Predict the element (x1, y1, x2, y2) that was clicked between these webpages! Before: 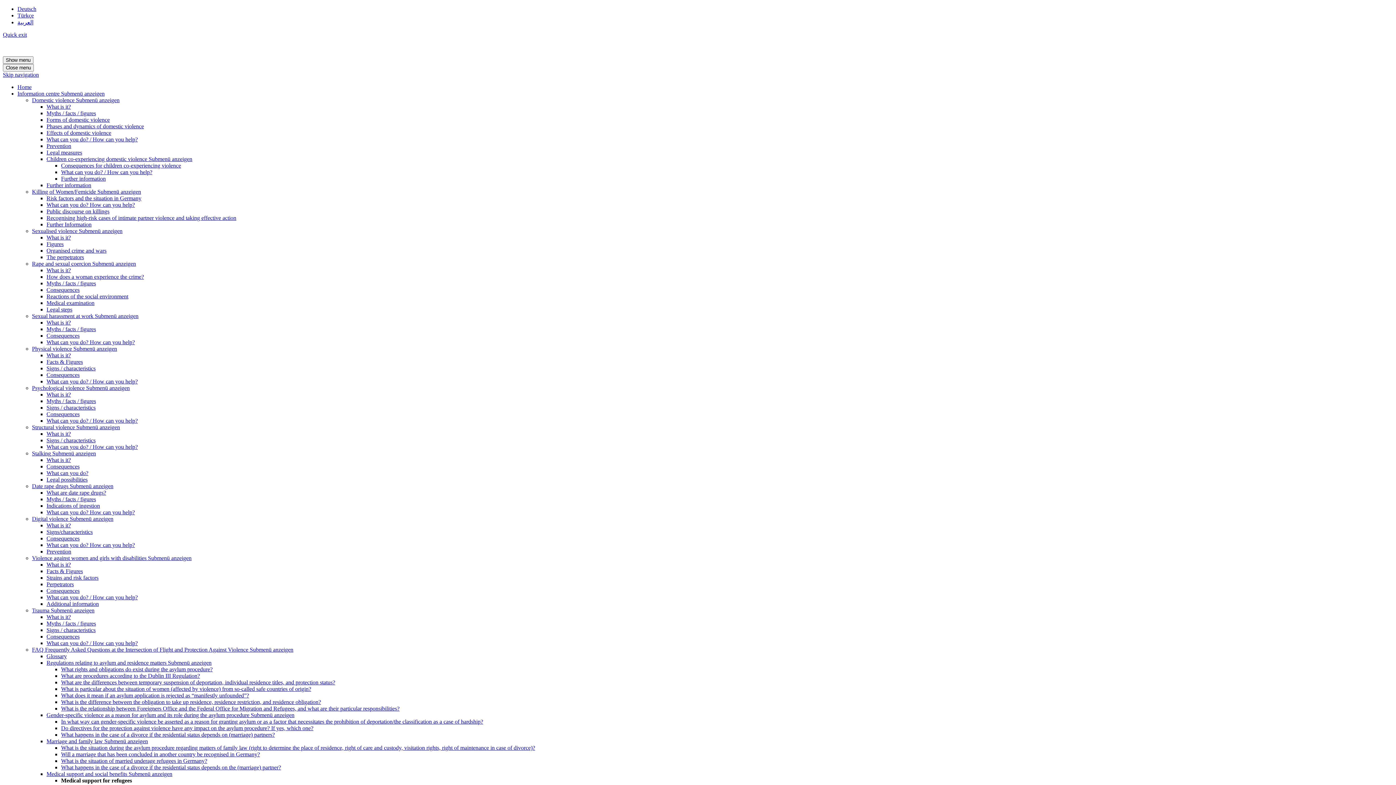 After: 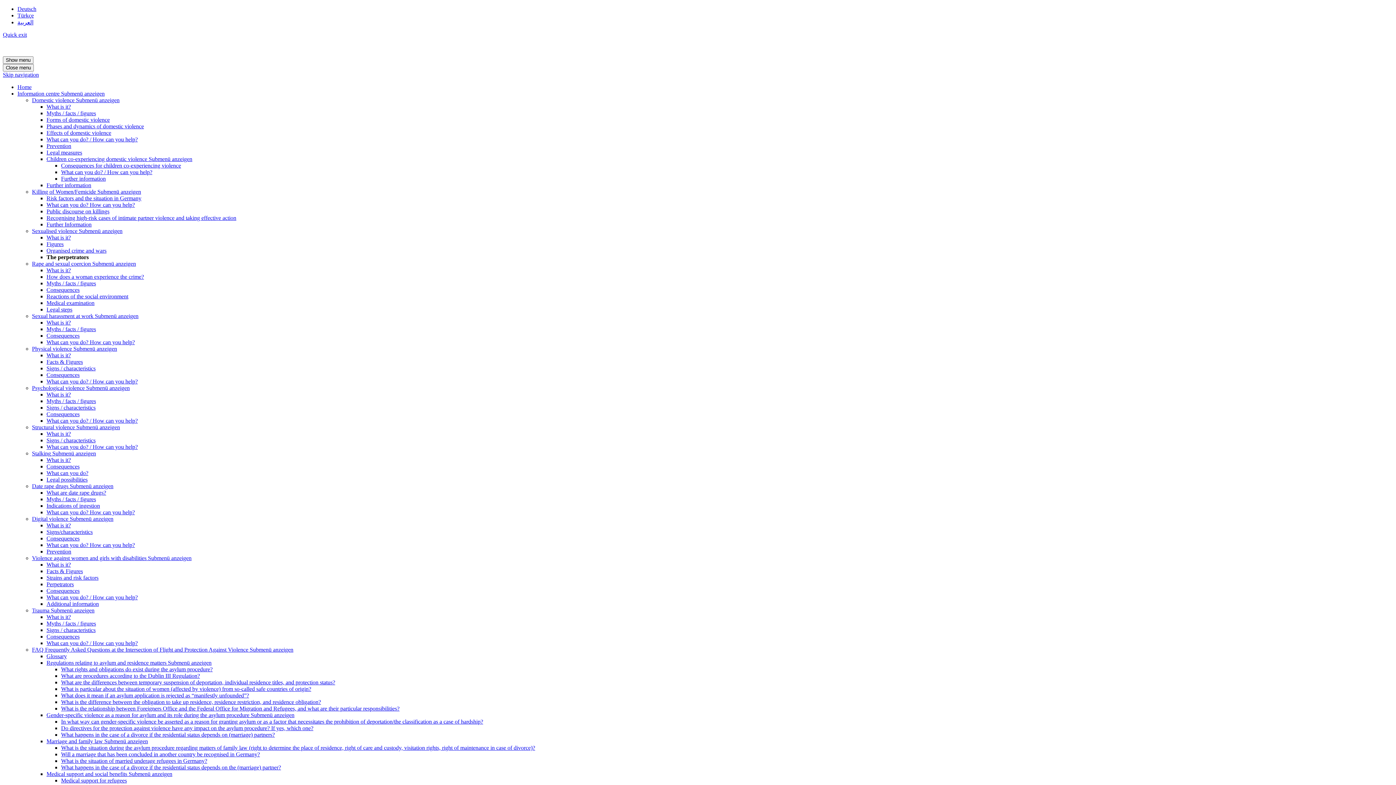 Action: bbox: (46, 254, 84, 260) label: The perpetrators